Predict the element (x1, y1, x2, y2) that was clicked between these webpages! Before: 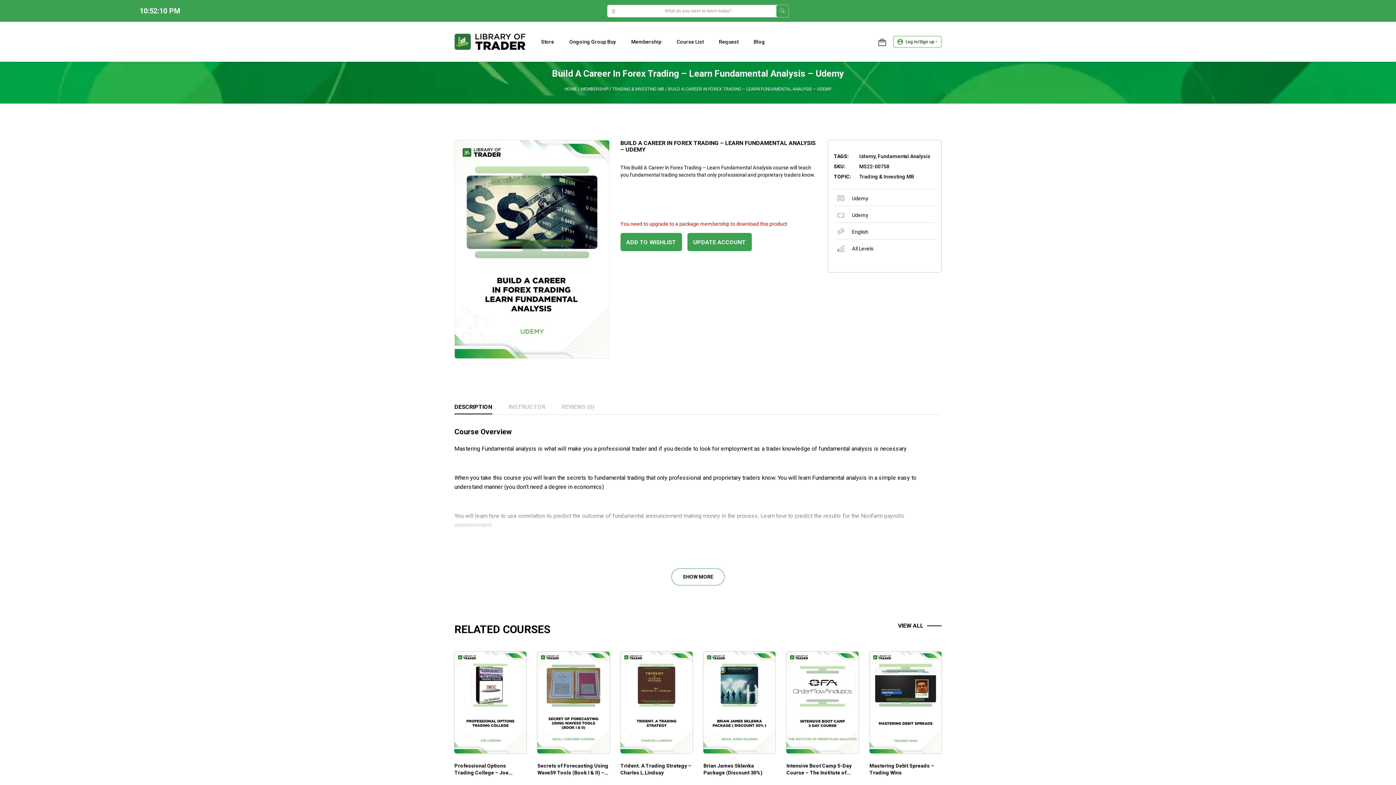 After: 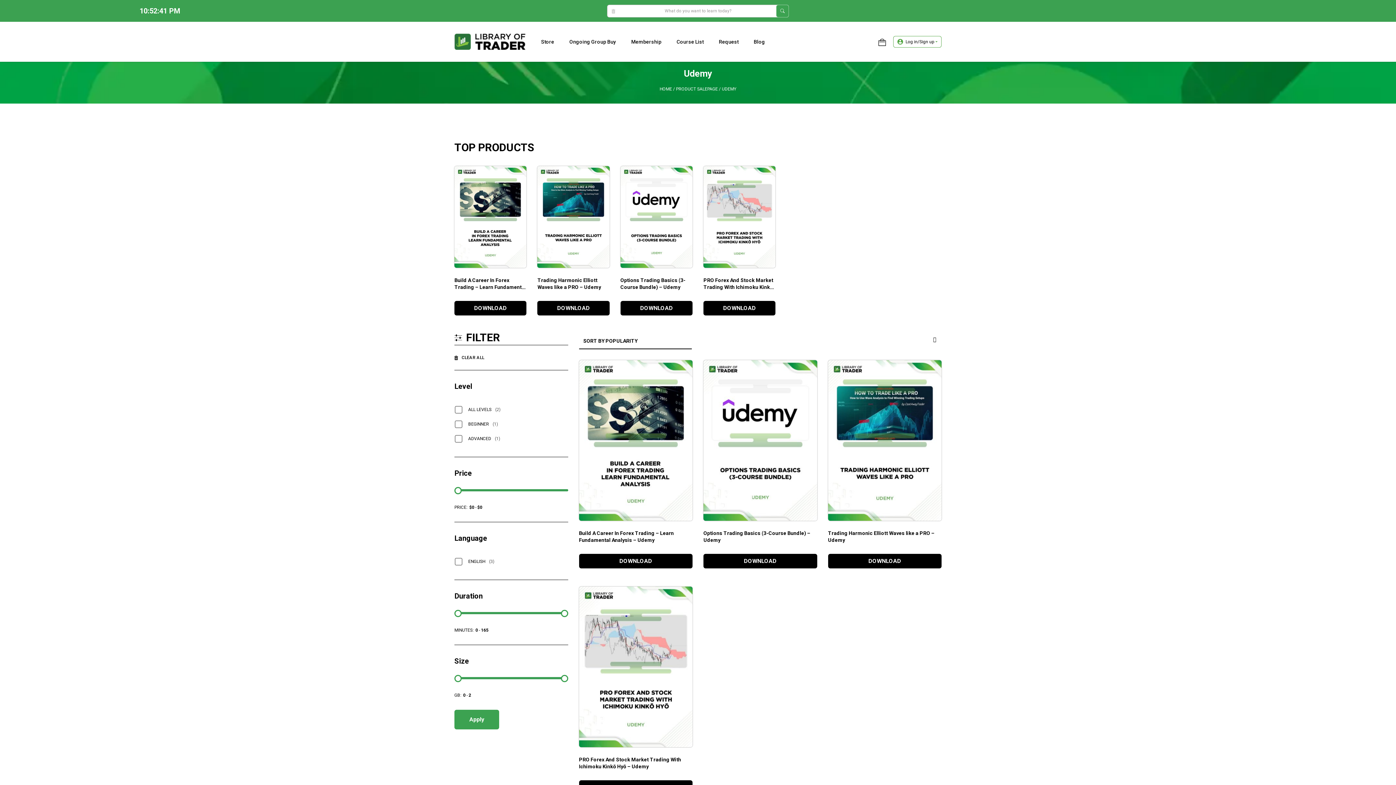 Action: label: Udemy bbox: (852, 212, 868, 218)